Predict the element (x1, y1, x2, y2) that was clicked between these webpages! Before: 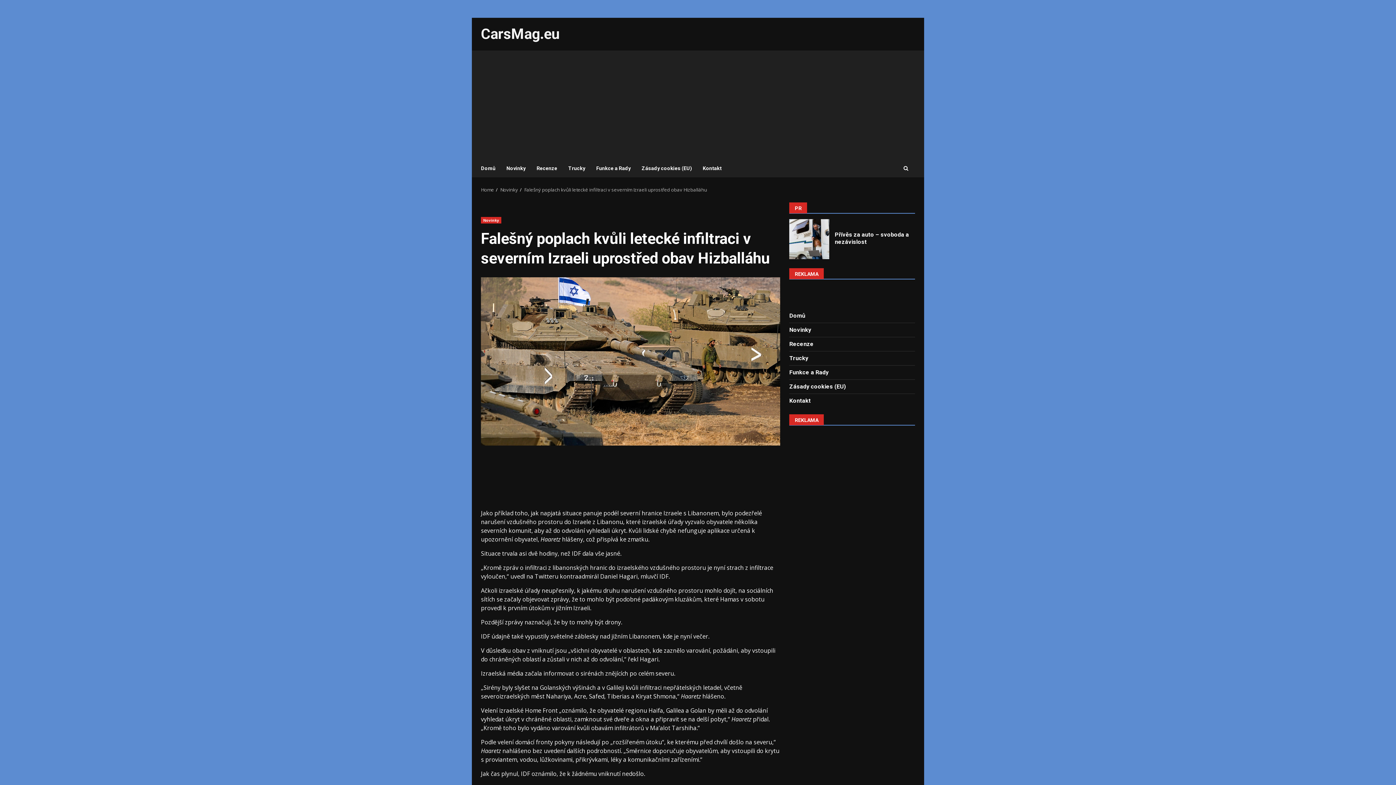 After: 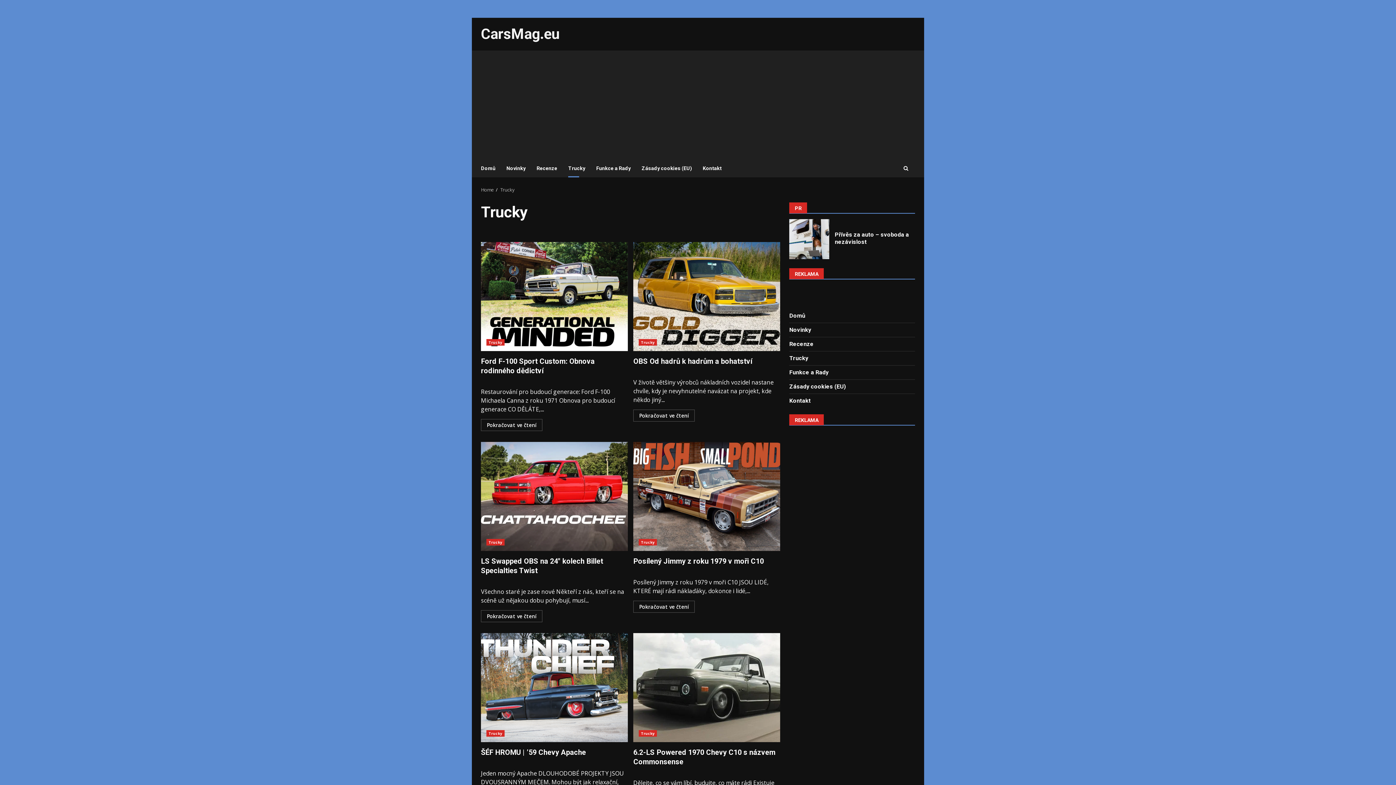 Action: bbox: (562, 159, 590, 177) label: Trucky